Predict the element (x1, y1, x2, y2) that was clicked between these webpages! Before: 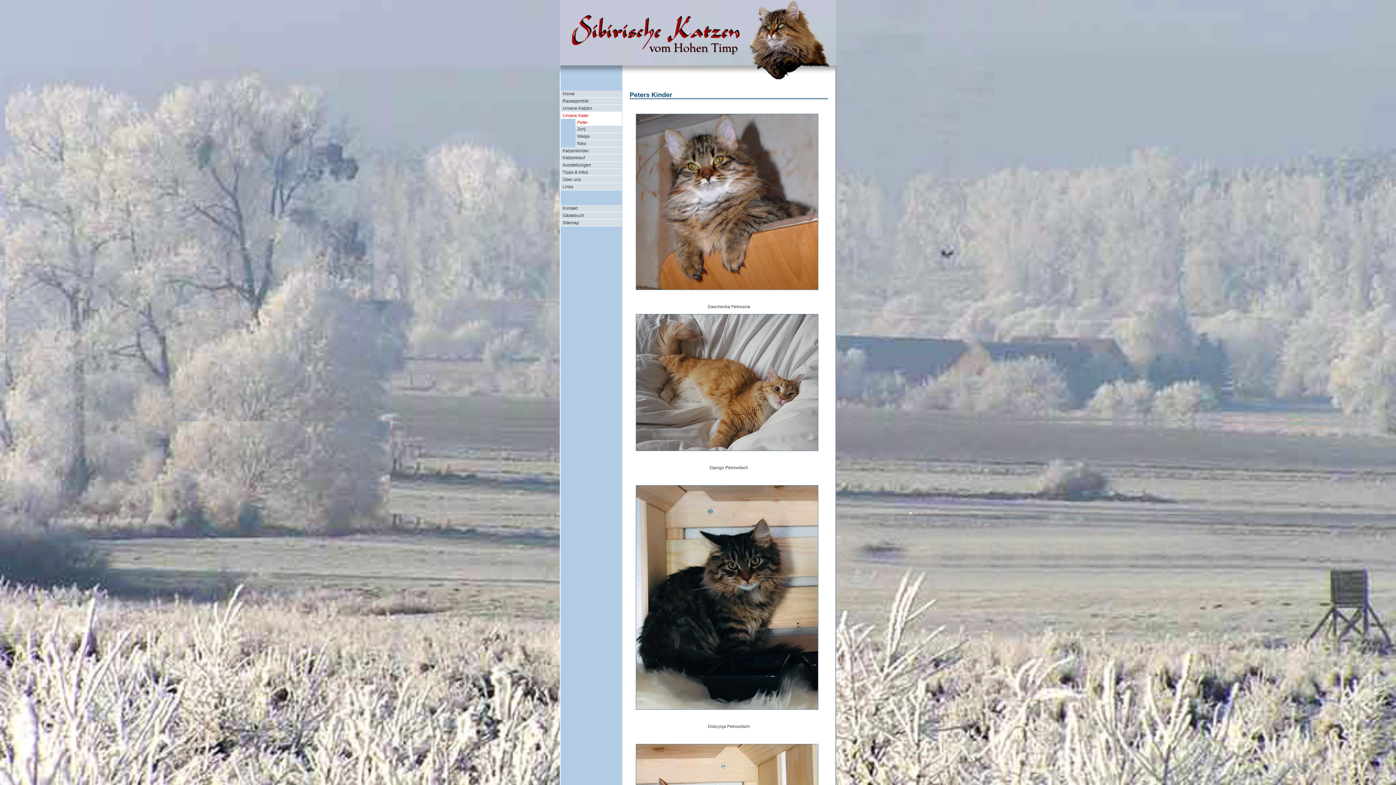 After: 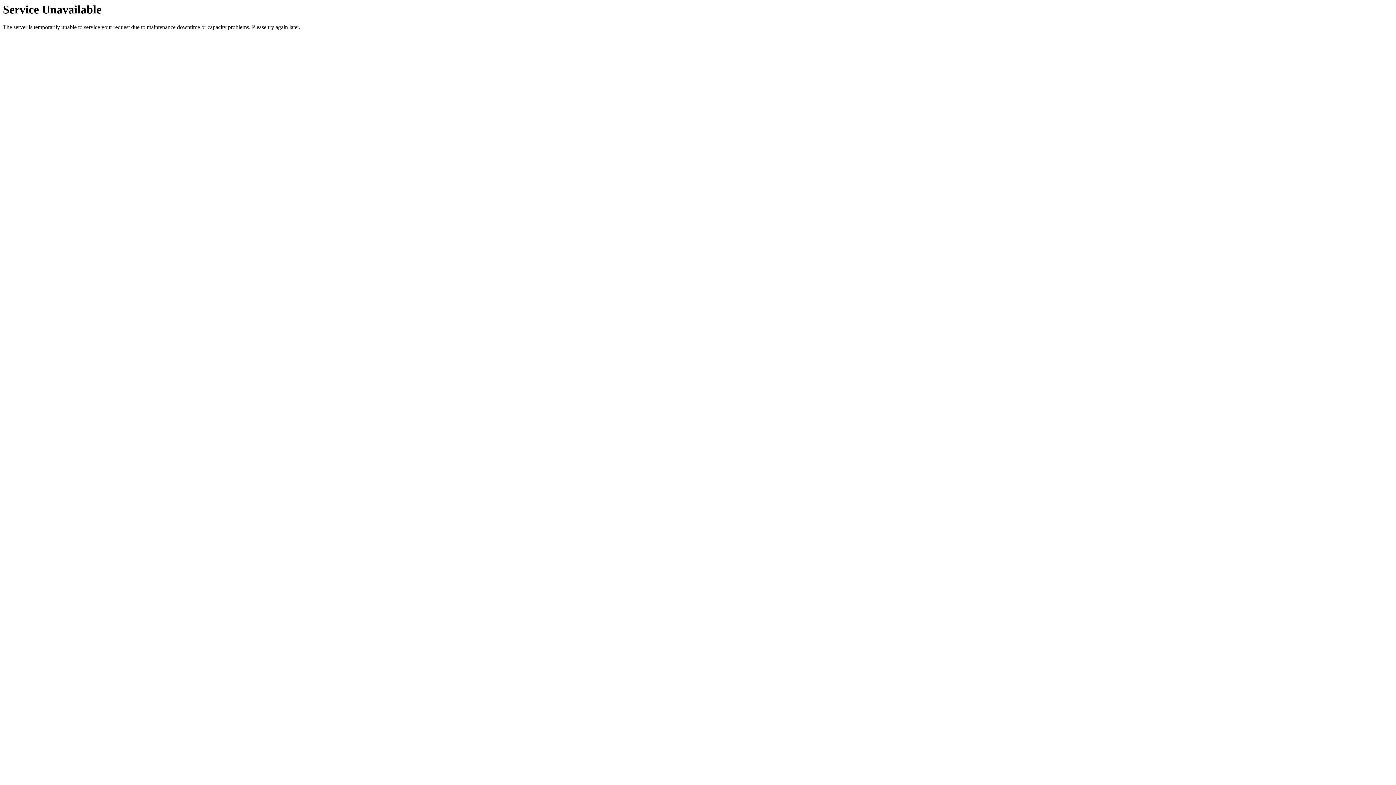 Action: bbox: (575, 132, 622, 140) label: Wasja